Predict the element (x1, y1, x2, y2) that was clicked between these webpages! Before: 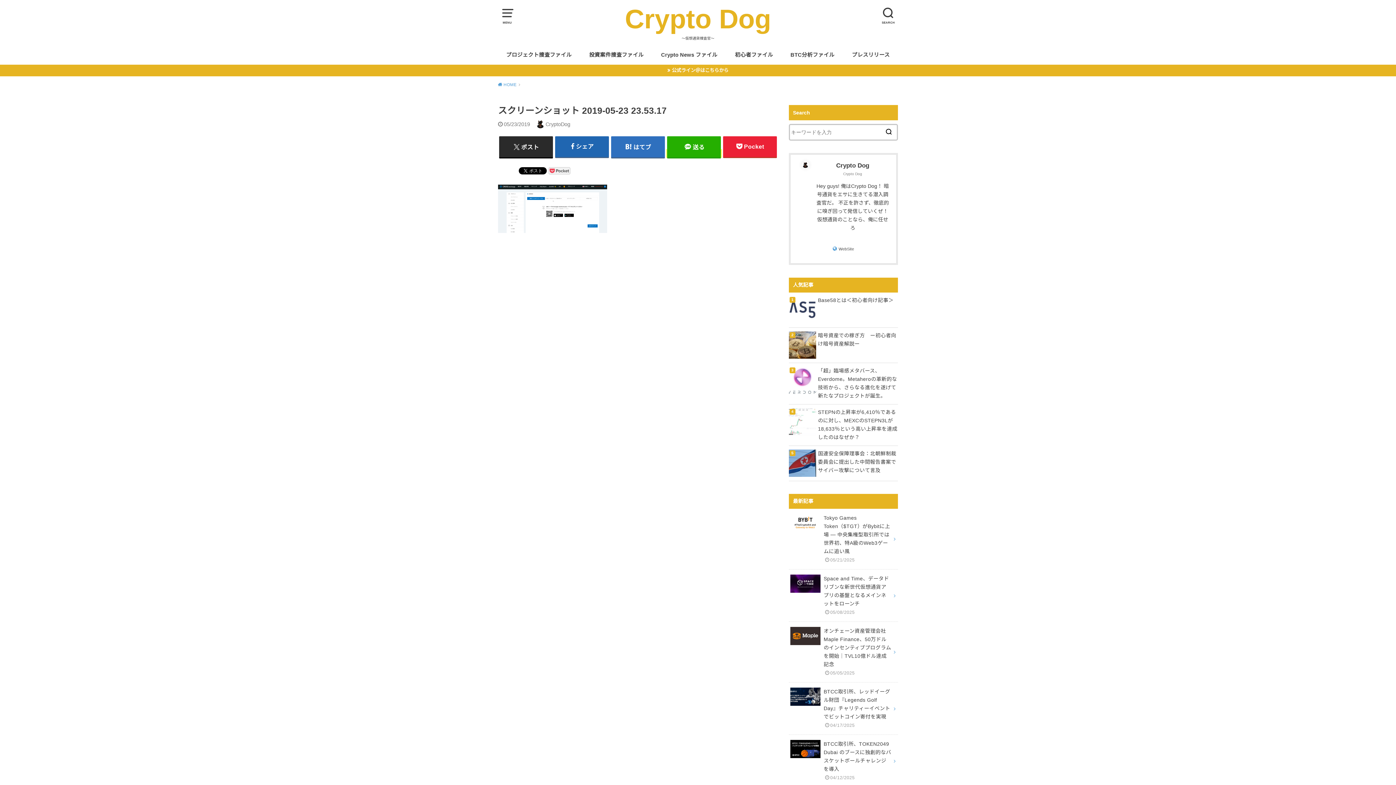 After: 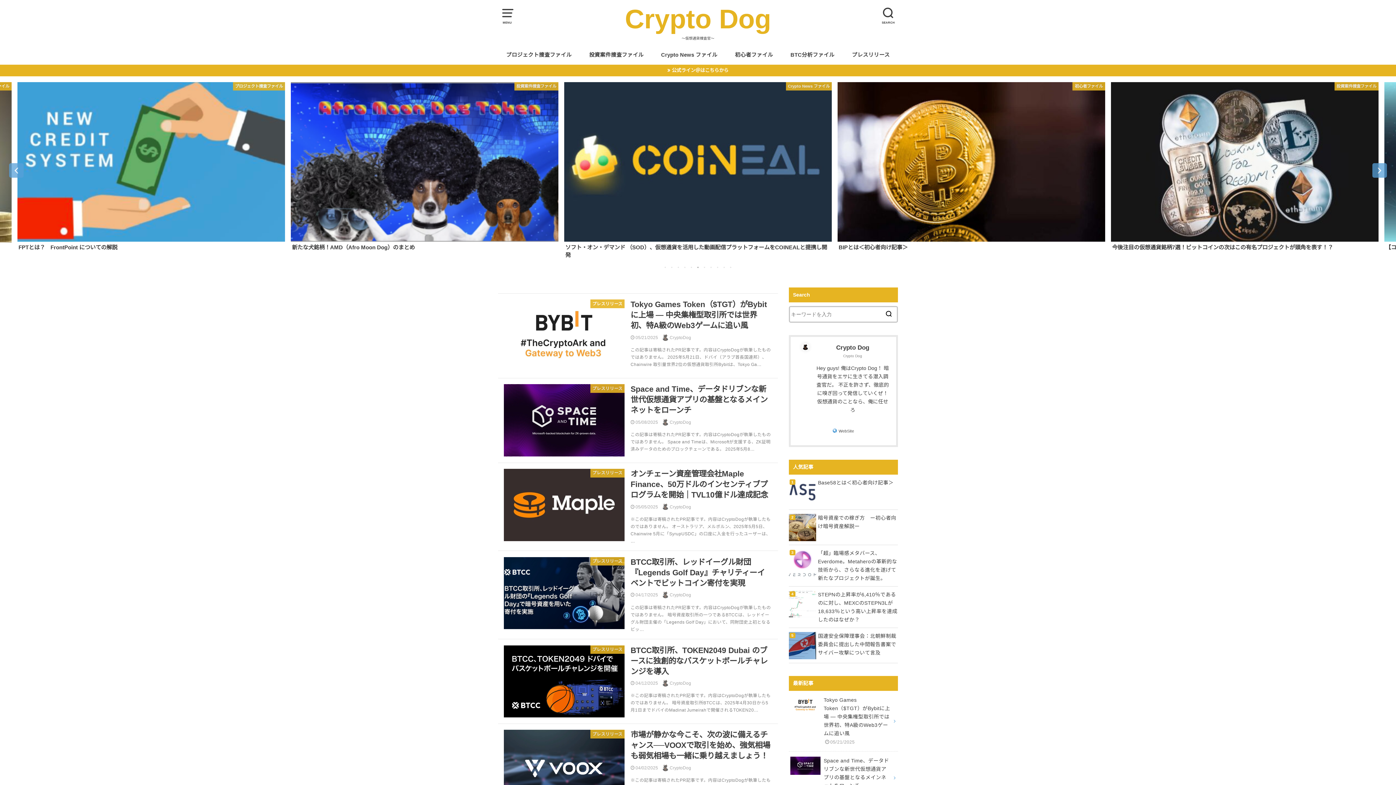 Action: label: Crypto Dog bbox: (625, 3, 771, 35)